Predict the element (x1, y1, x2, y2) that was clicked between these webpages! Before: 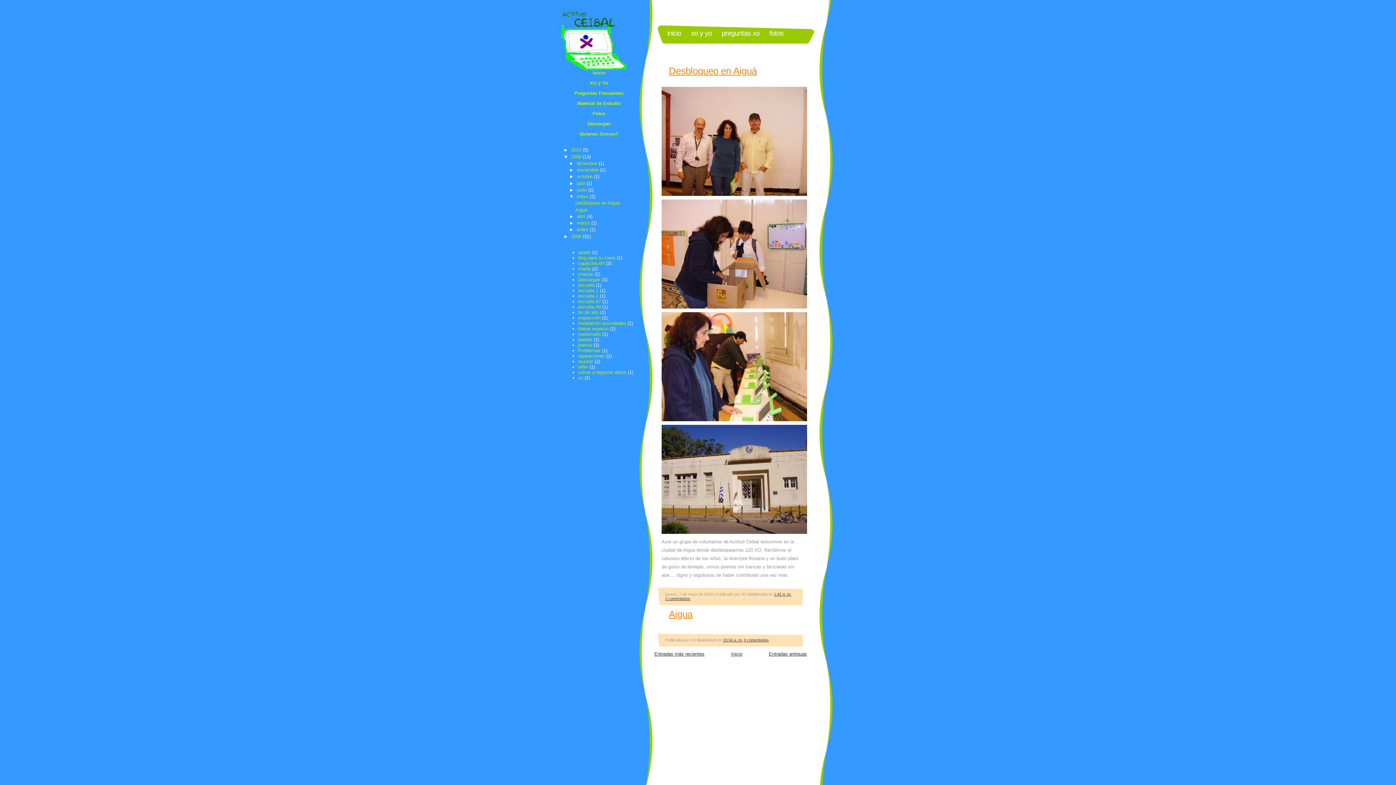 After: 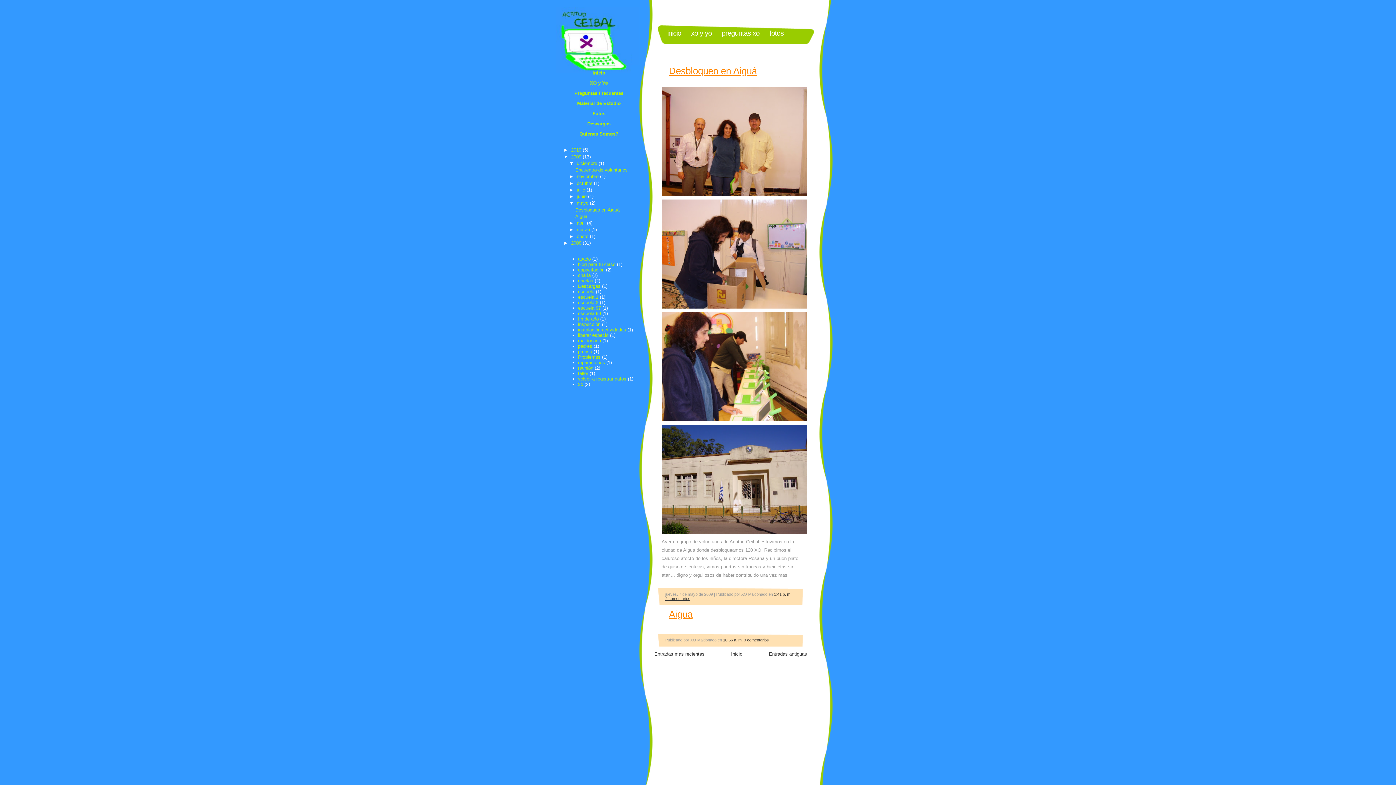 Action: bbox: (569, 160, 576, 166) label: ►  